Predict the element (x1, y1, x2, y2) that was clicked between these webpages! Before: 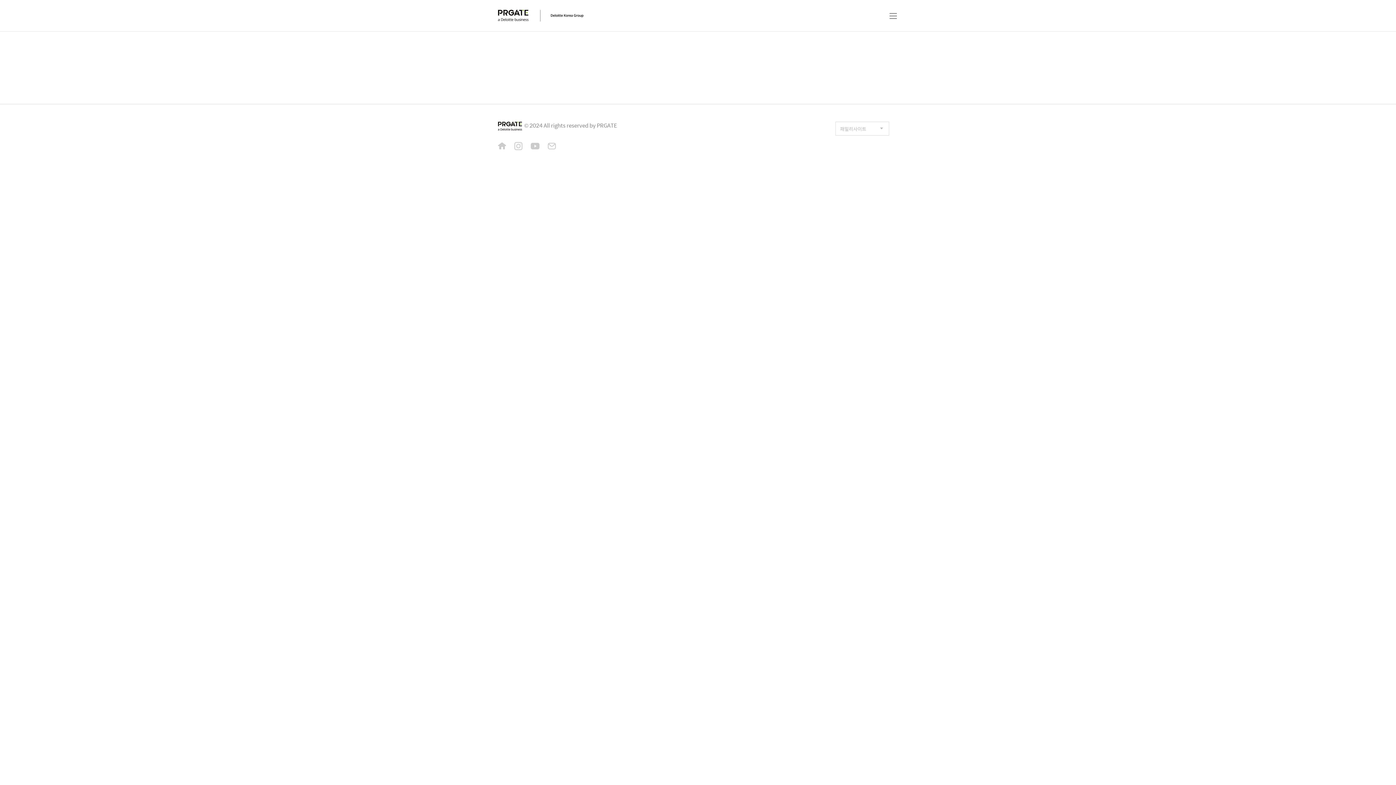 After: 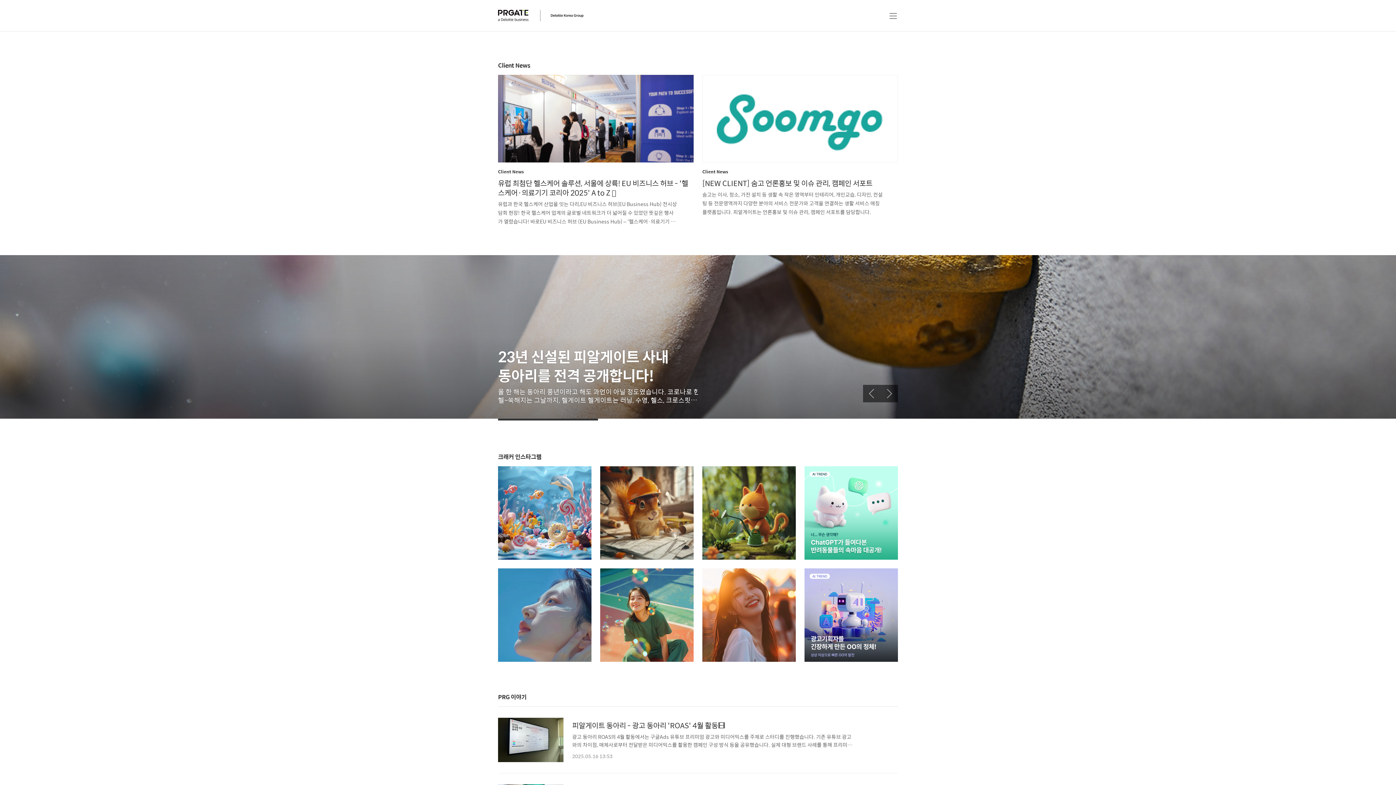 Action: bbox: (498, 0, 583, 31)